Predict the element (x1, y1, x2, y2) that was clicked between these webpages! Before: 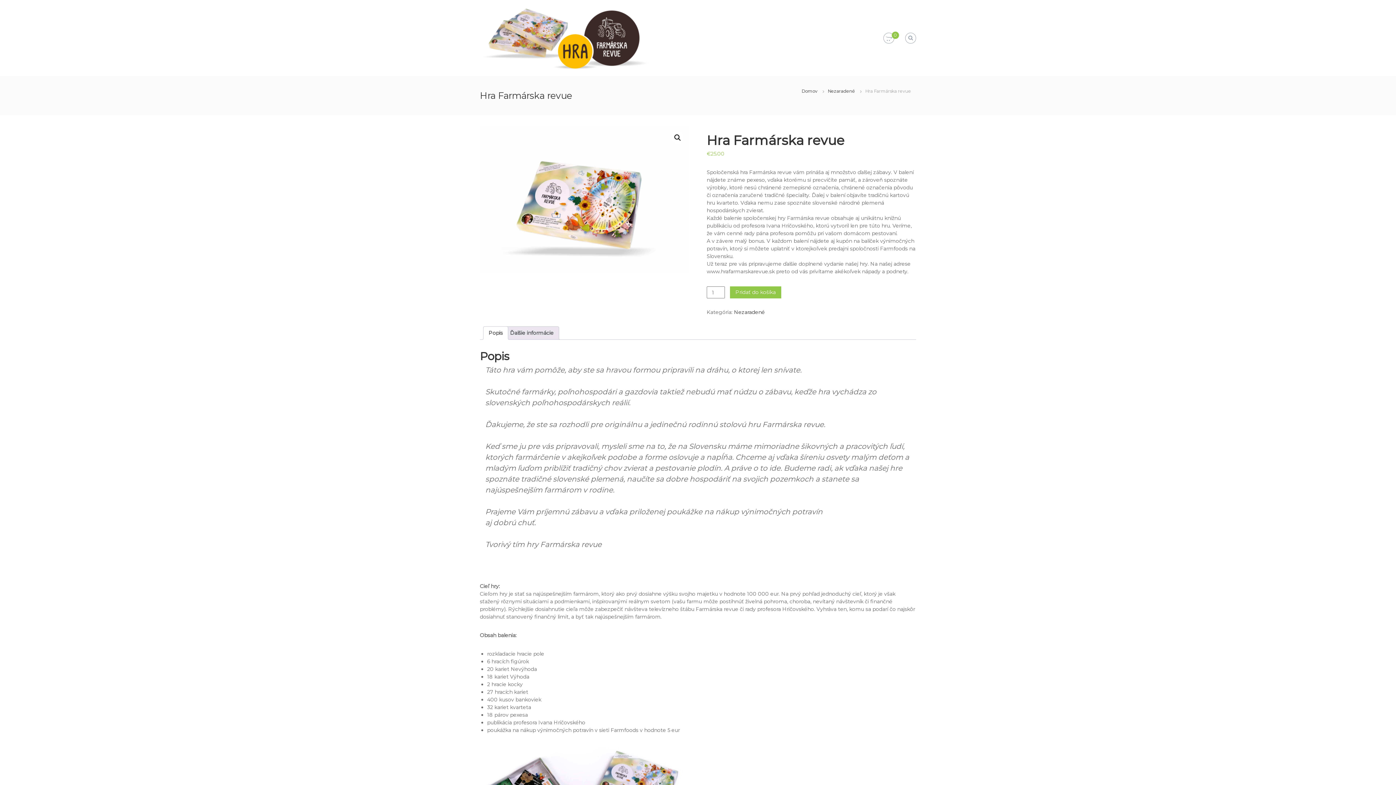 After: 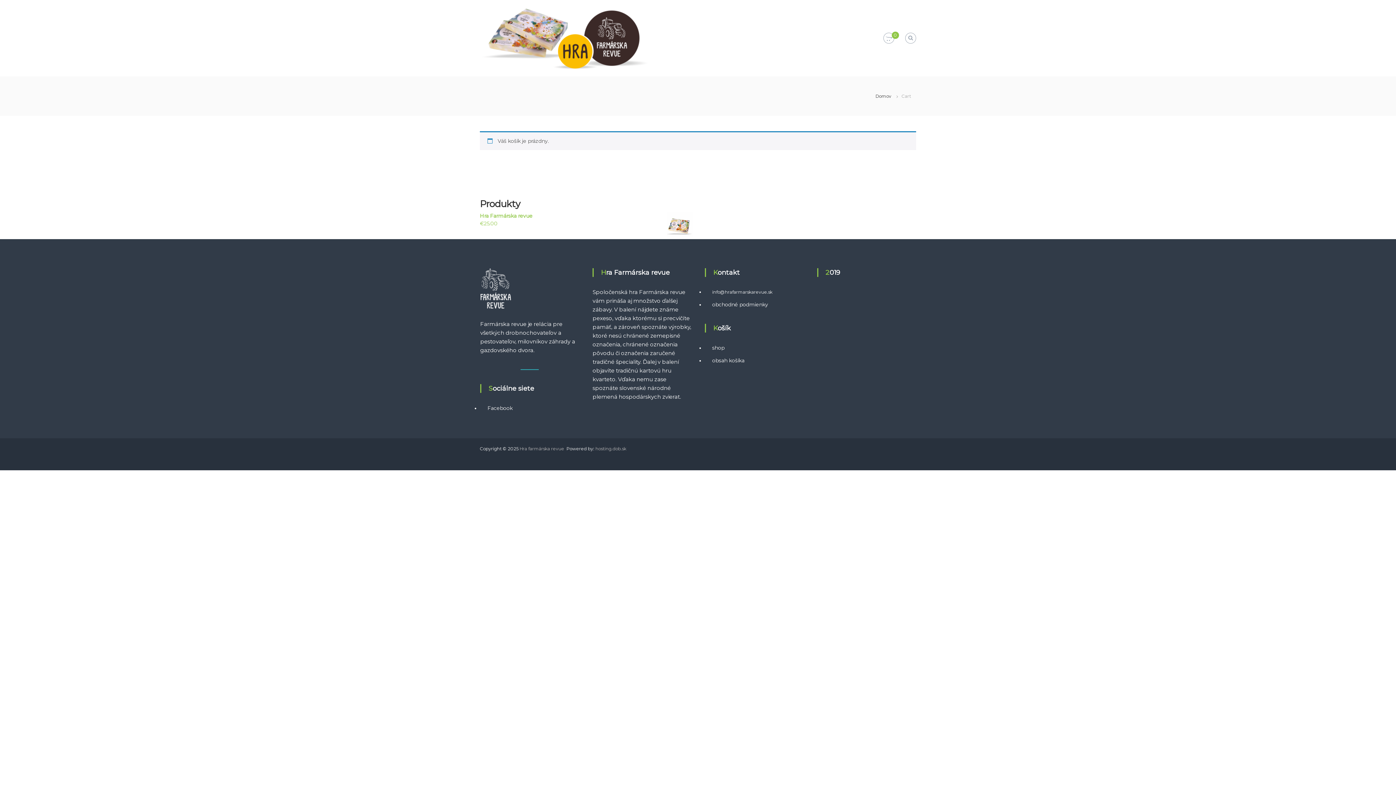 Action: label: 0 bbox: (885, 35, 892, 41)